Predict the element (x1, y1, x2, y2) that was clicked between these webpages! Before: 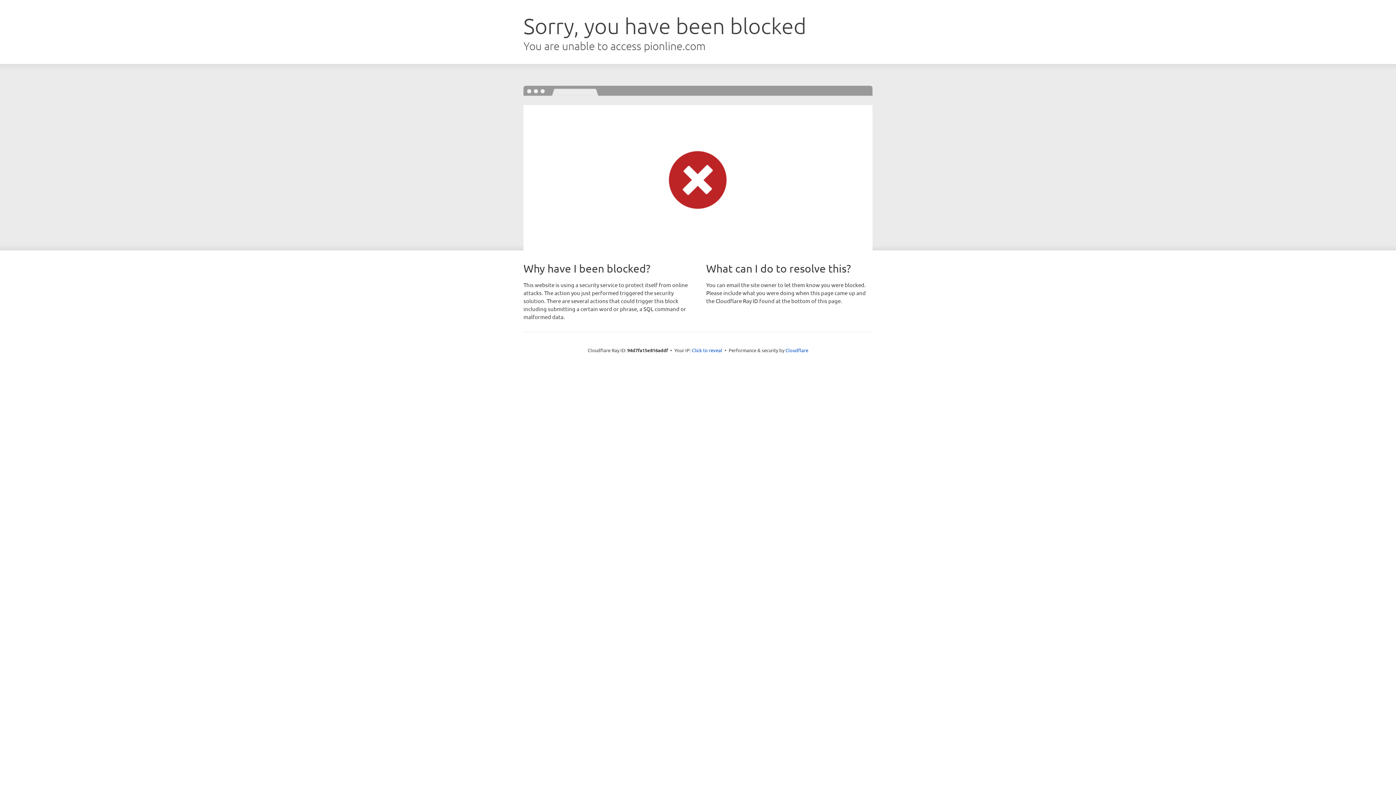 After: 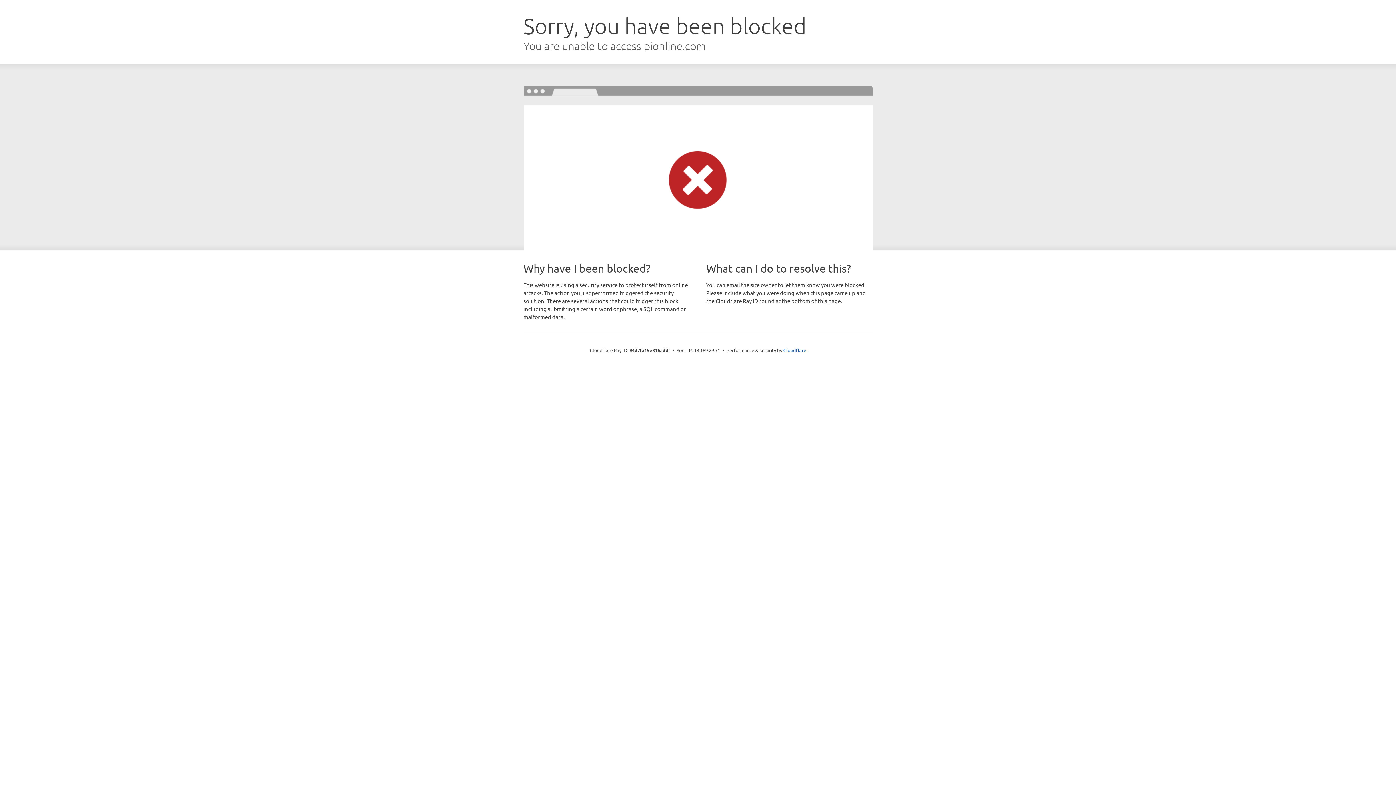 Action: label: Click to reveal bbox: (692, 346, 722, 353)